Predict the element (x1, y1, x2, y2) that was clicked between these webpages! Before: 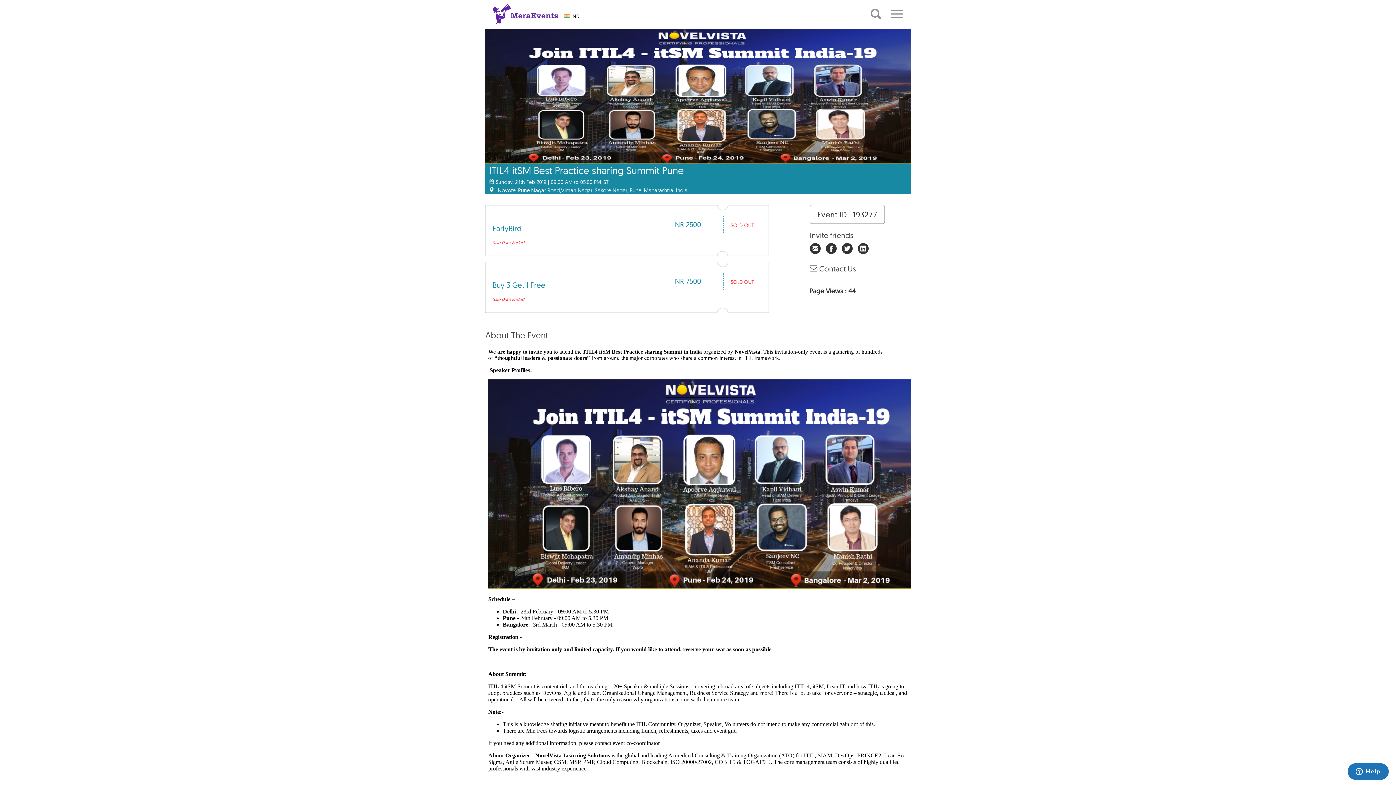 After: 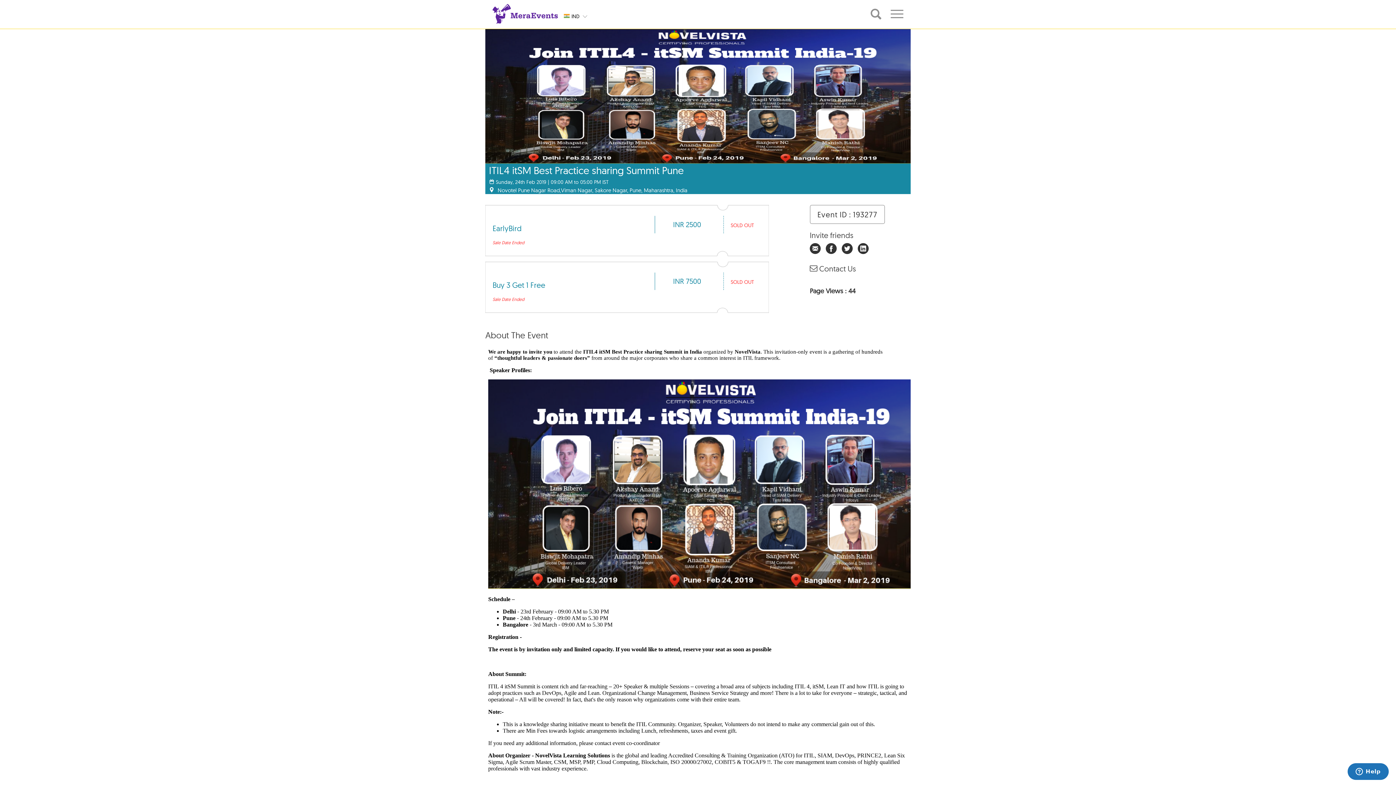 Action: label:  Contact Us bbox: (810, 264, 856, 273)